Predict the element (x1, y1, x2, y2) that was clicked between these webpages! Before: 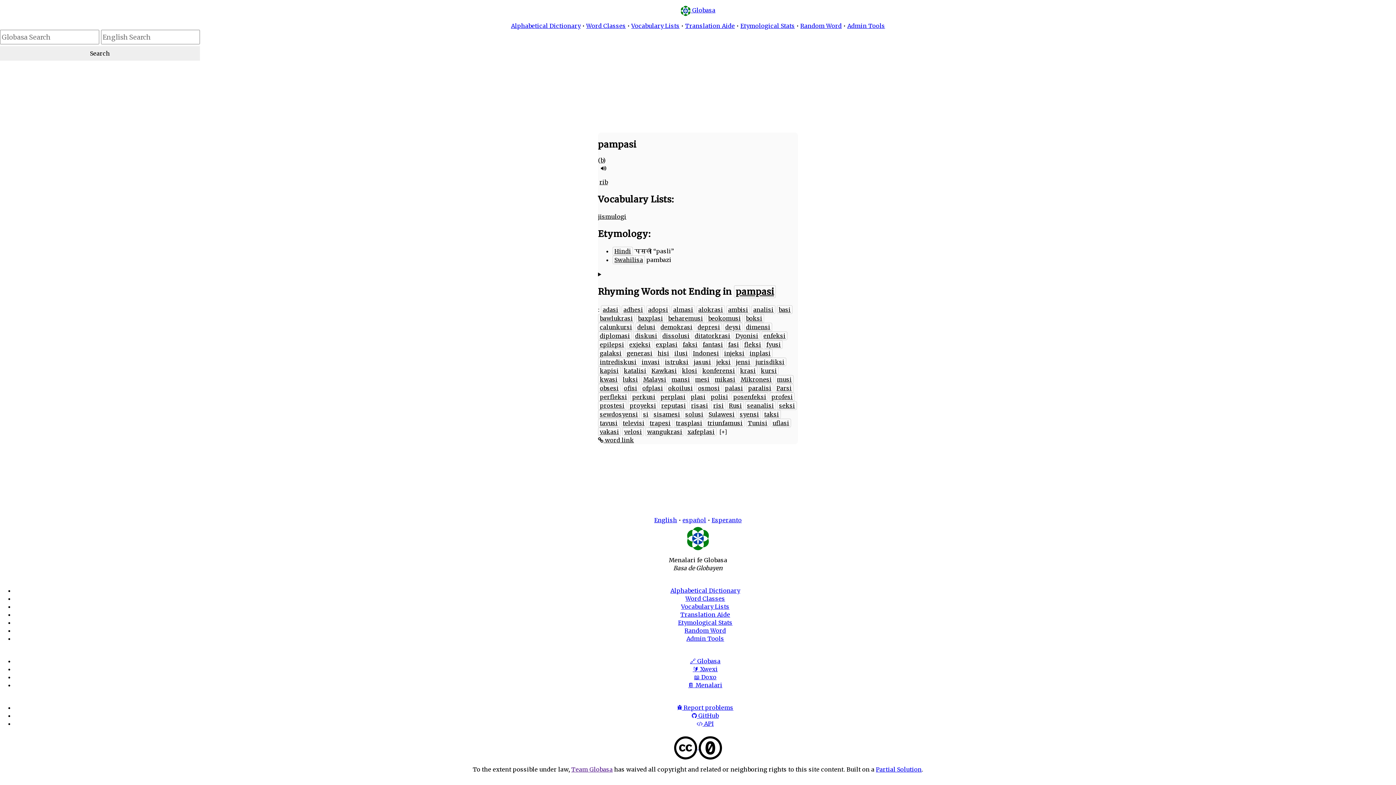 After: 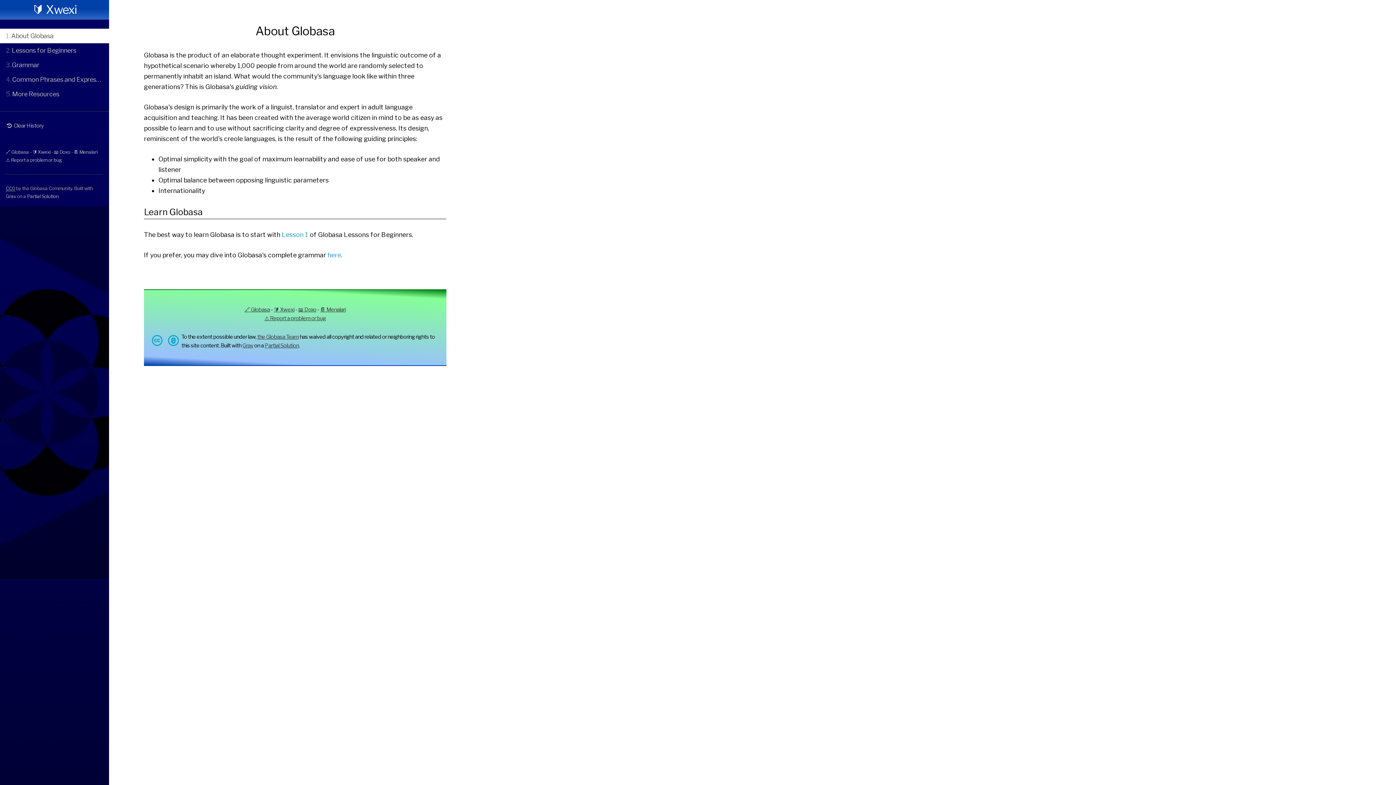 Action: label: 🔰 Xwexi bbox: (692, 665, 718, 673)